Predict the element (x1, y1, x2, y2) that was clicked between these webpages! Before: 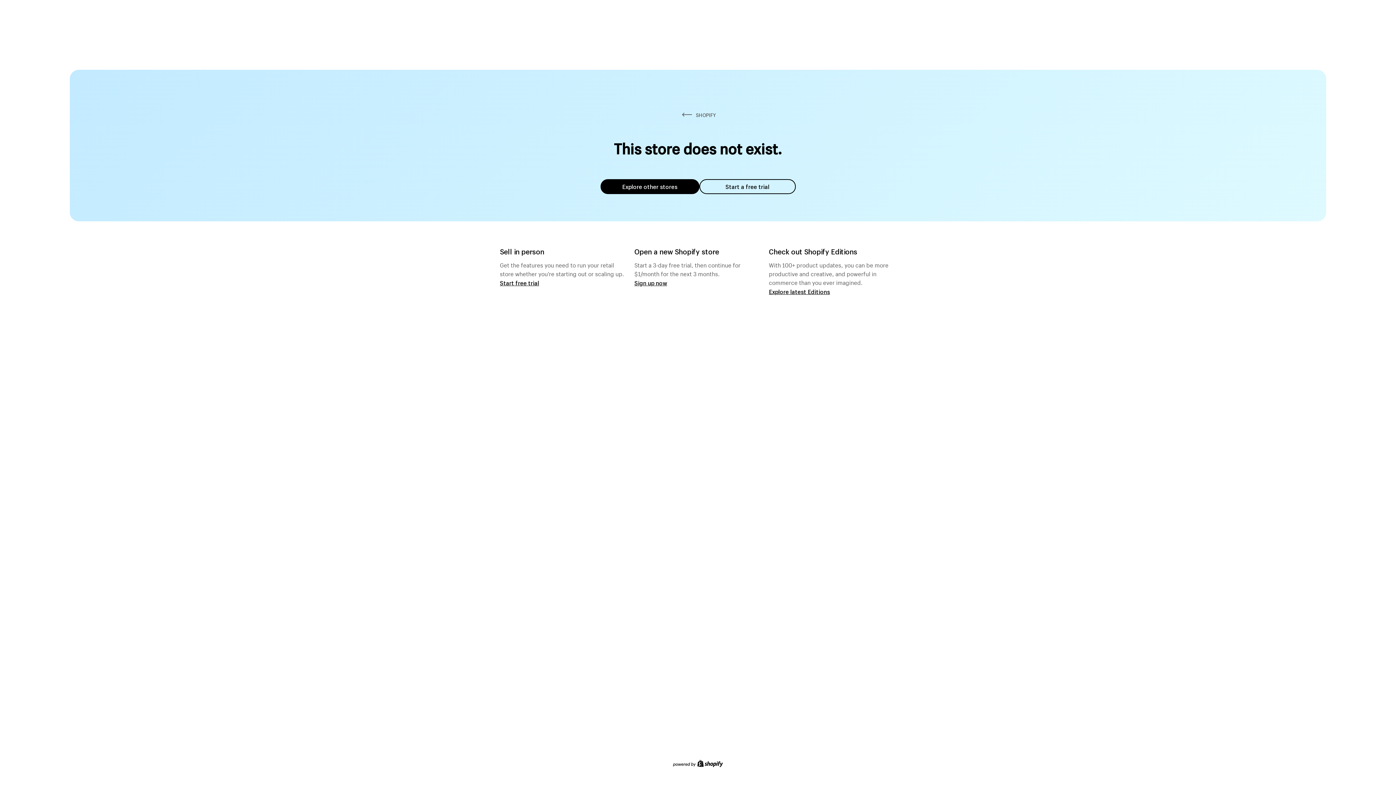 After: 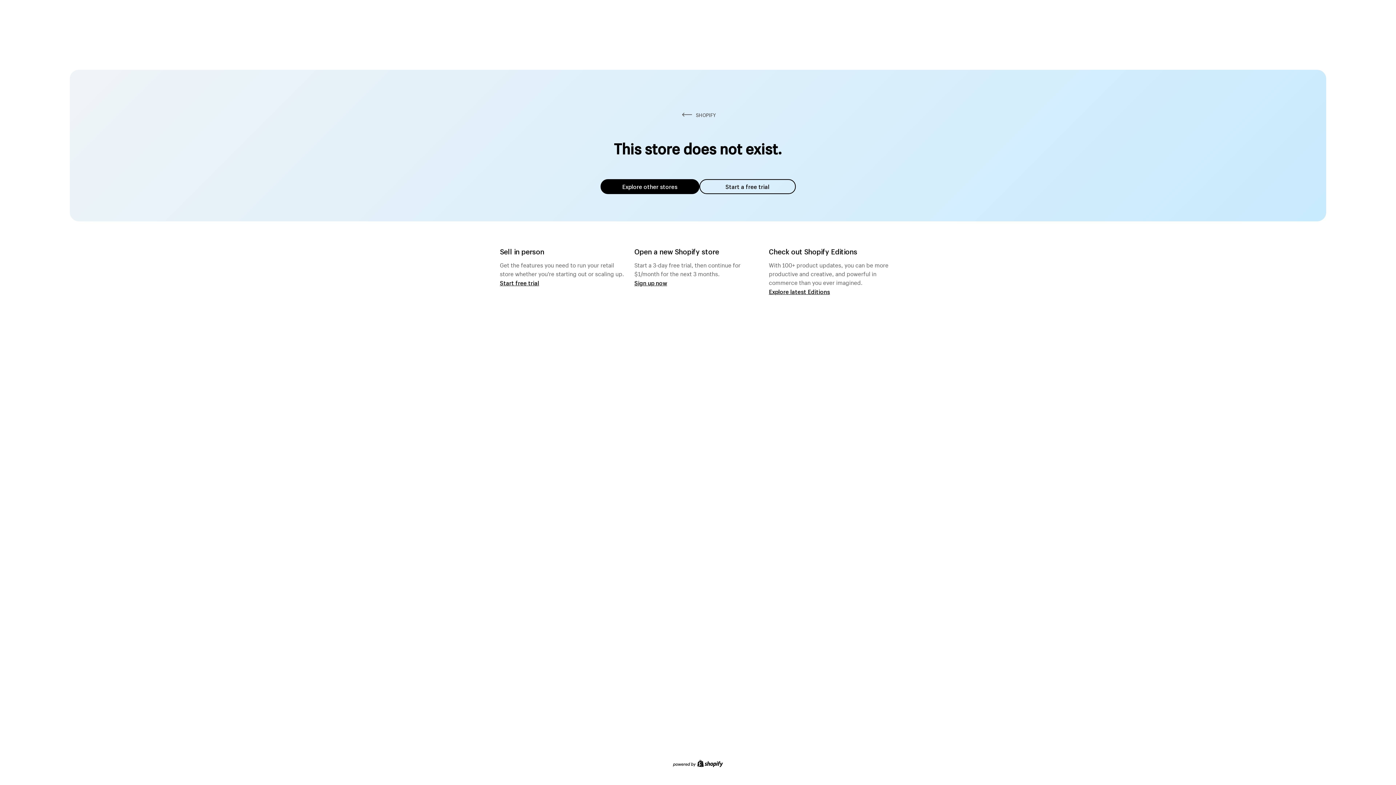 Action: bbox: (600, 179, 699, 194) label: Explore other stores